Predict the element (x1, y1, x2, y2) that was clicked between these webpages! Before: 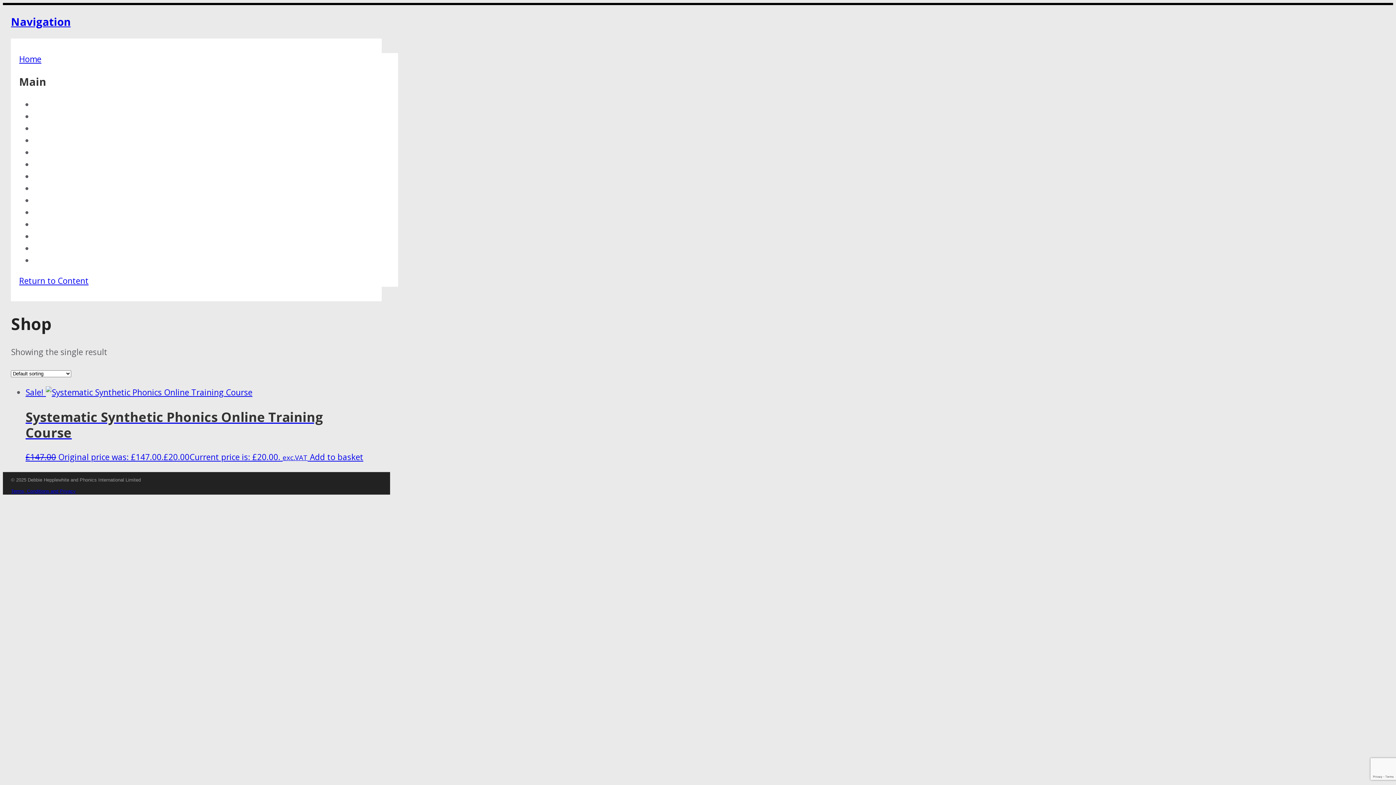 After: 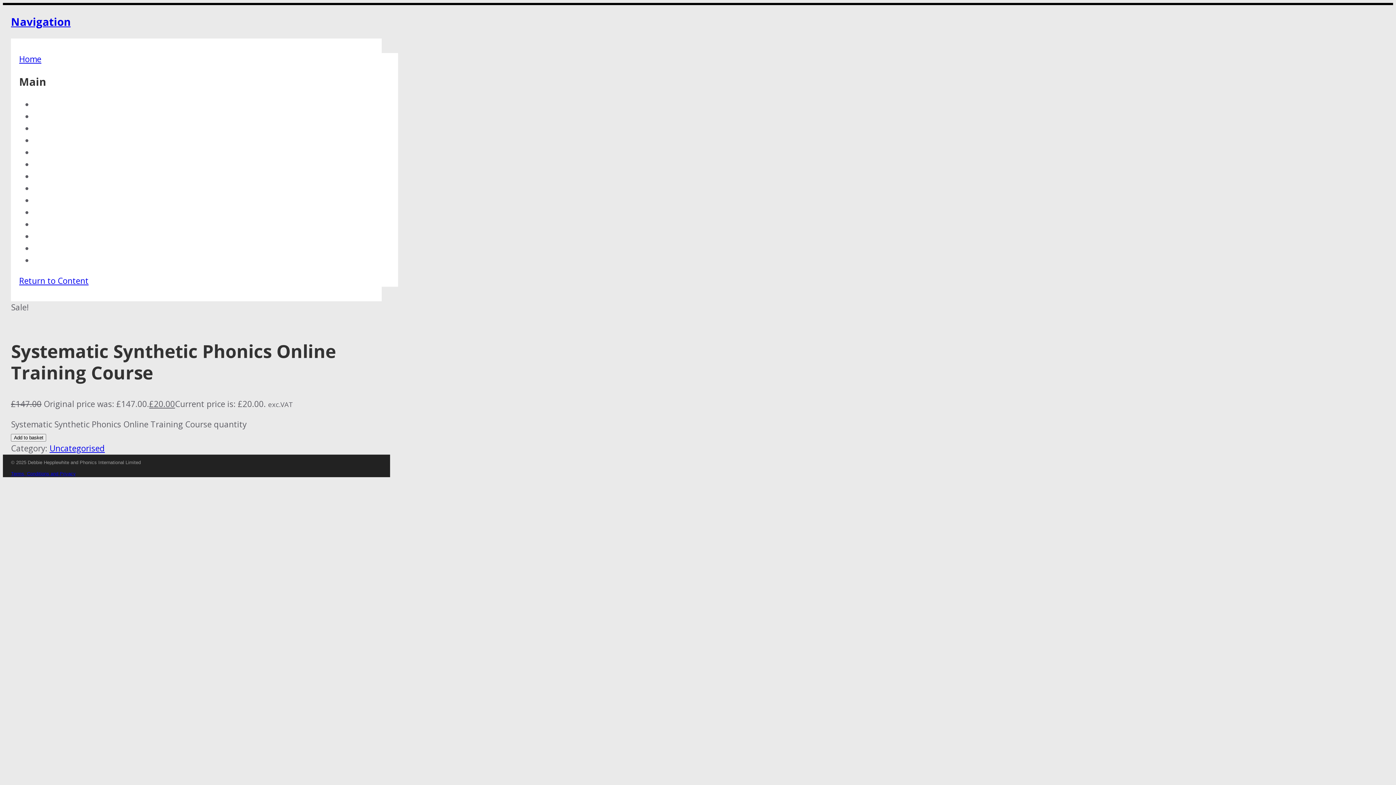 Action: bbox: (25, 386, 365, 463) label: Sale! 
Systematic Synthetic Phonics Online Training Course
£147.00 Original price was: £147.00.£20.00Current price is: £20.00. exc.VAT 